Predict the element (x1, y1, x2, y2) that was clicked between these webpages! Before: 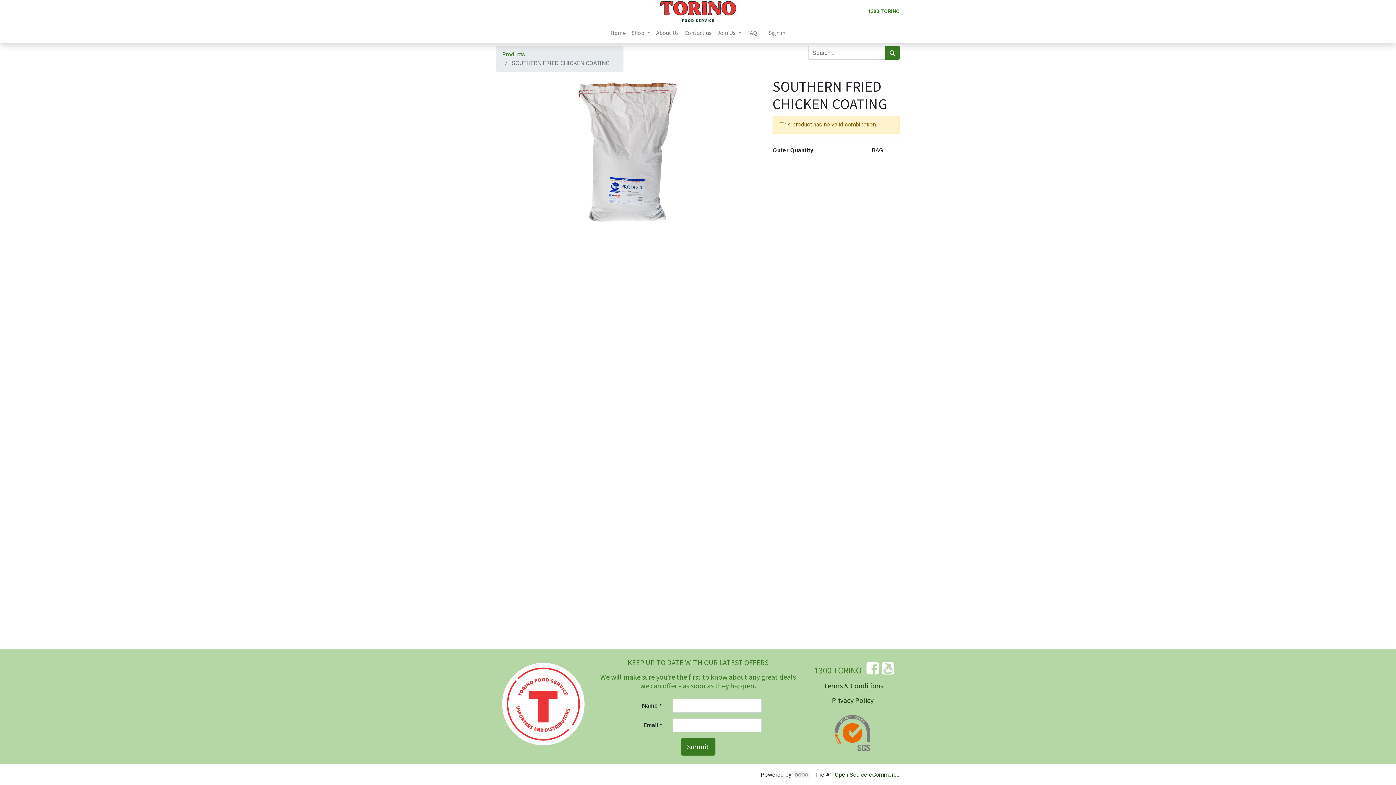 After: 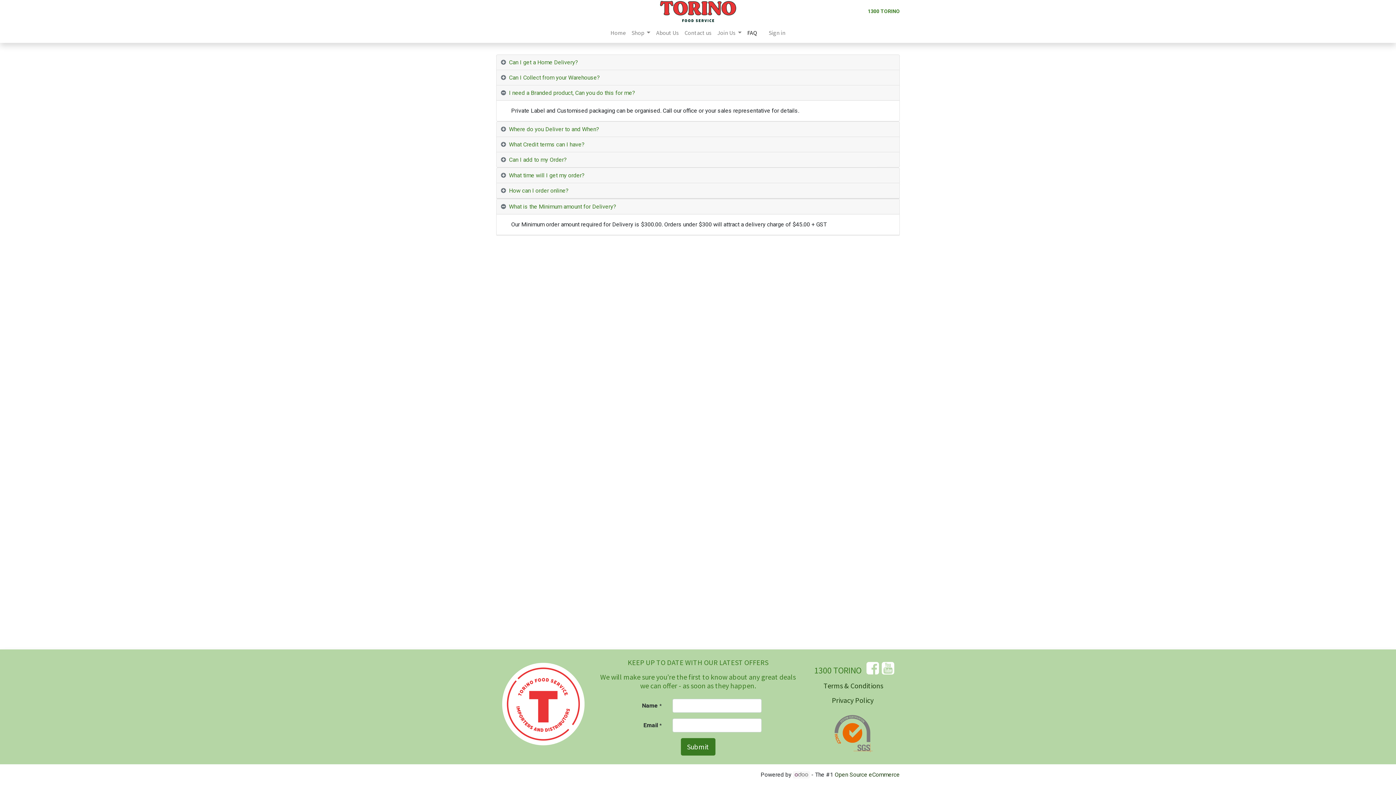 Action: bbox: (744, 25, 760, 40) label: FAQ